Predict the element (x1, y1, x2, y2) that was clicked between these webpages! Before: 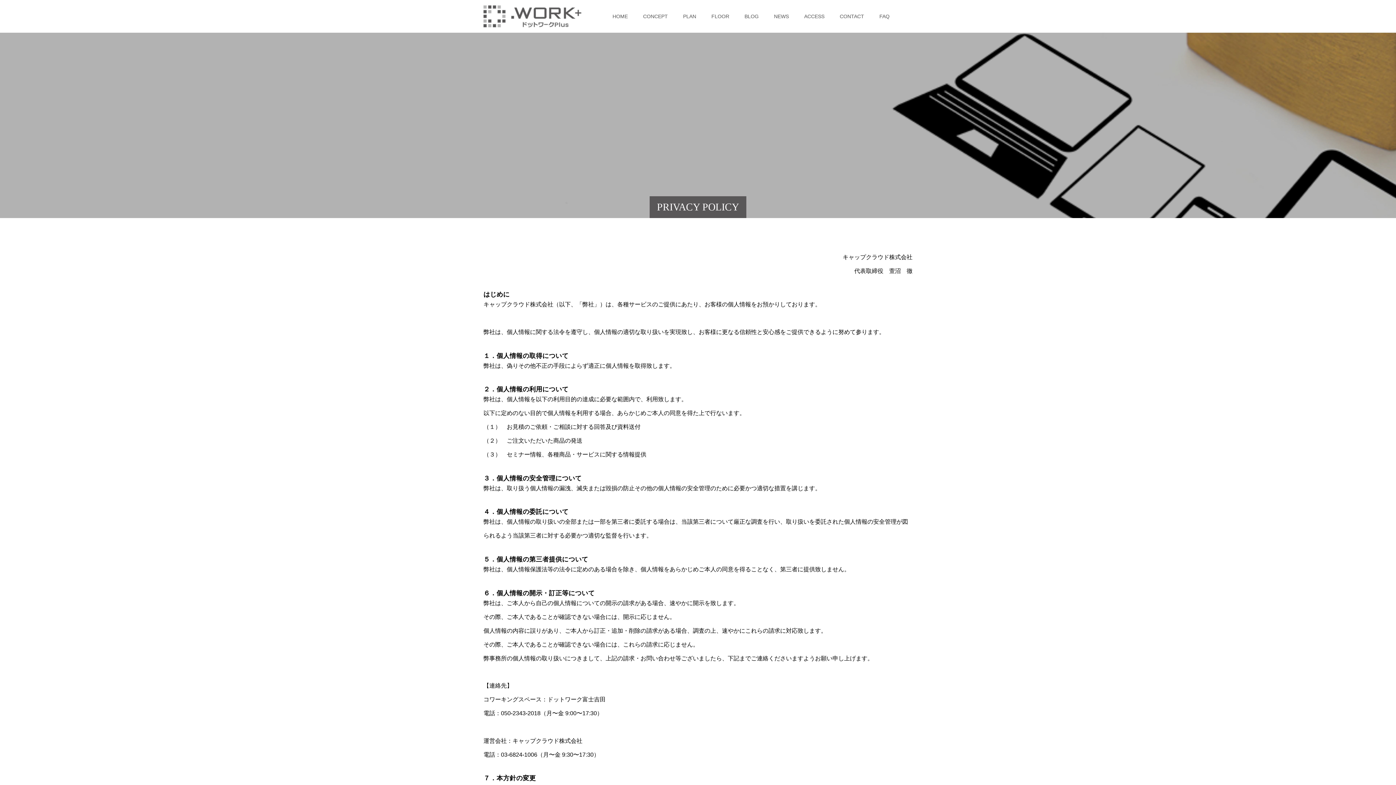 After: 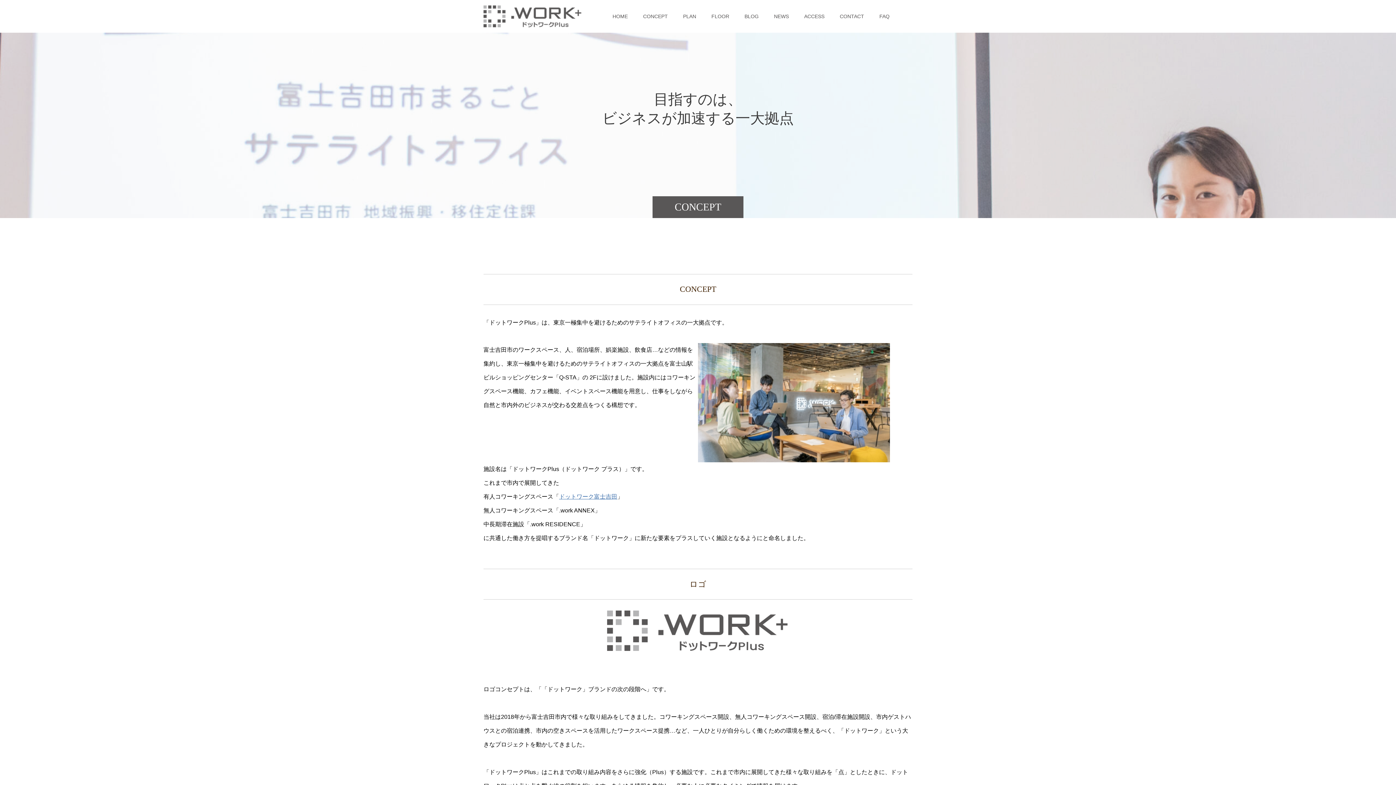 Action: bbox: (635, 0, 675, 32) label: CONCEPT